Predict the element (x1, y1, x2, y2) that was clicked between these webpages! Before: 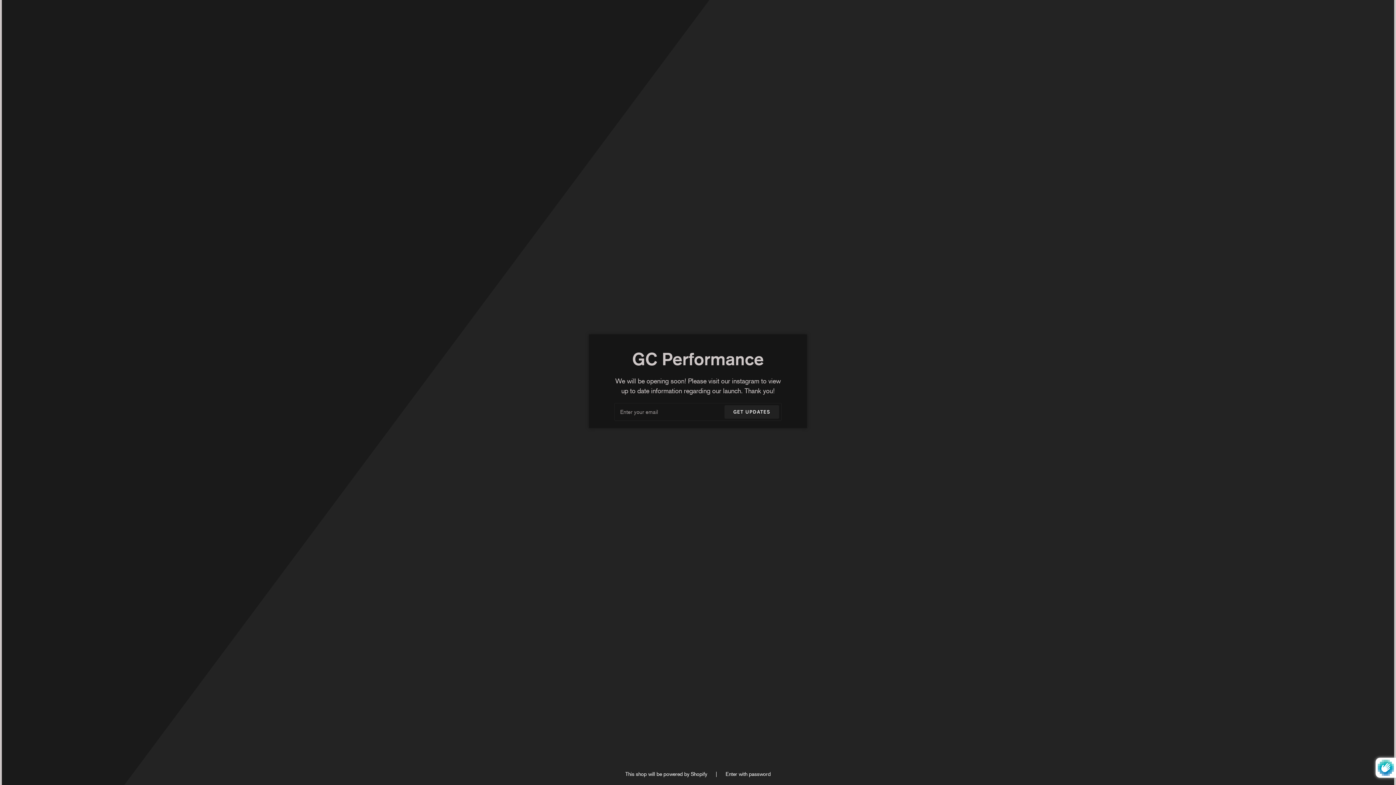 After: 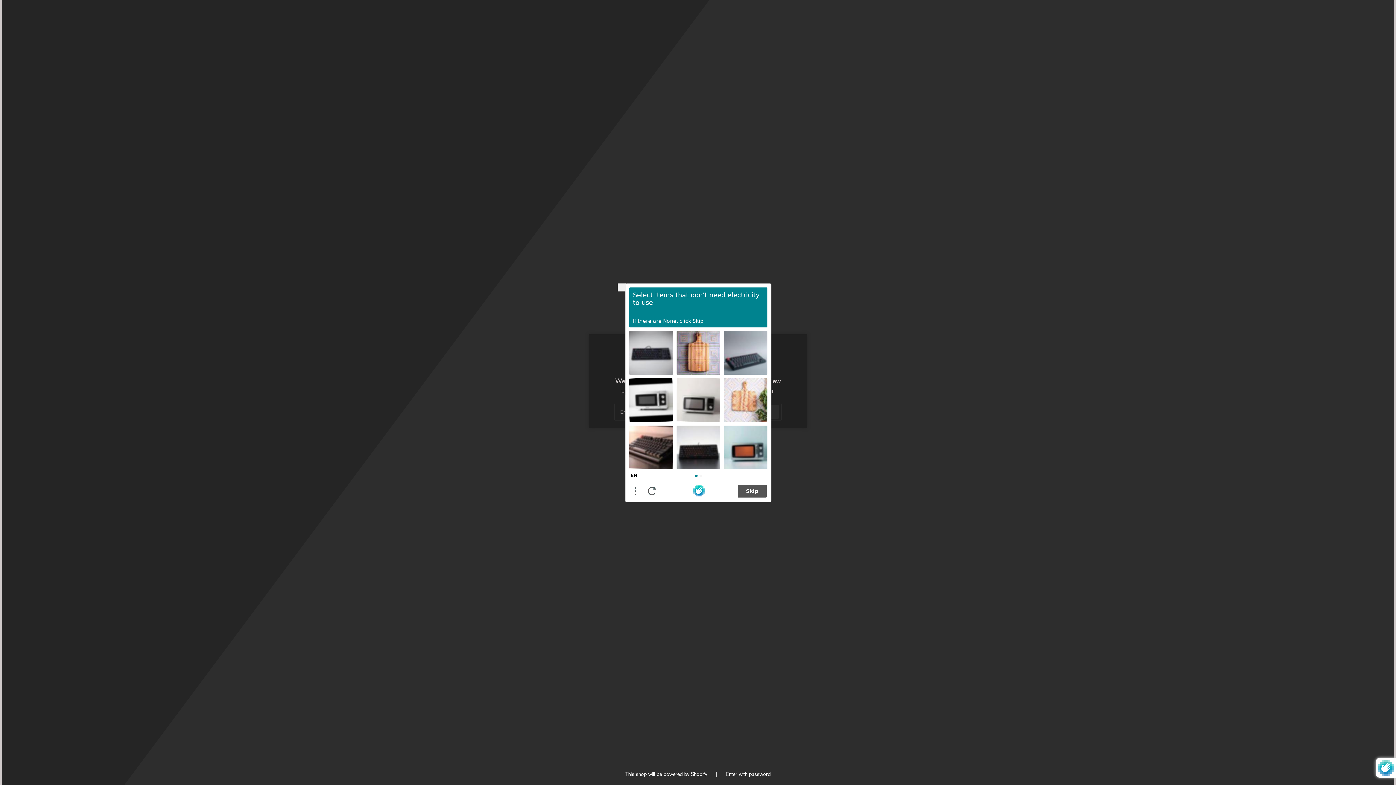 Action: label: GET UPDATES bbox: (724, 405, 779, 418)